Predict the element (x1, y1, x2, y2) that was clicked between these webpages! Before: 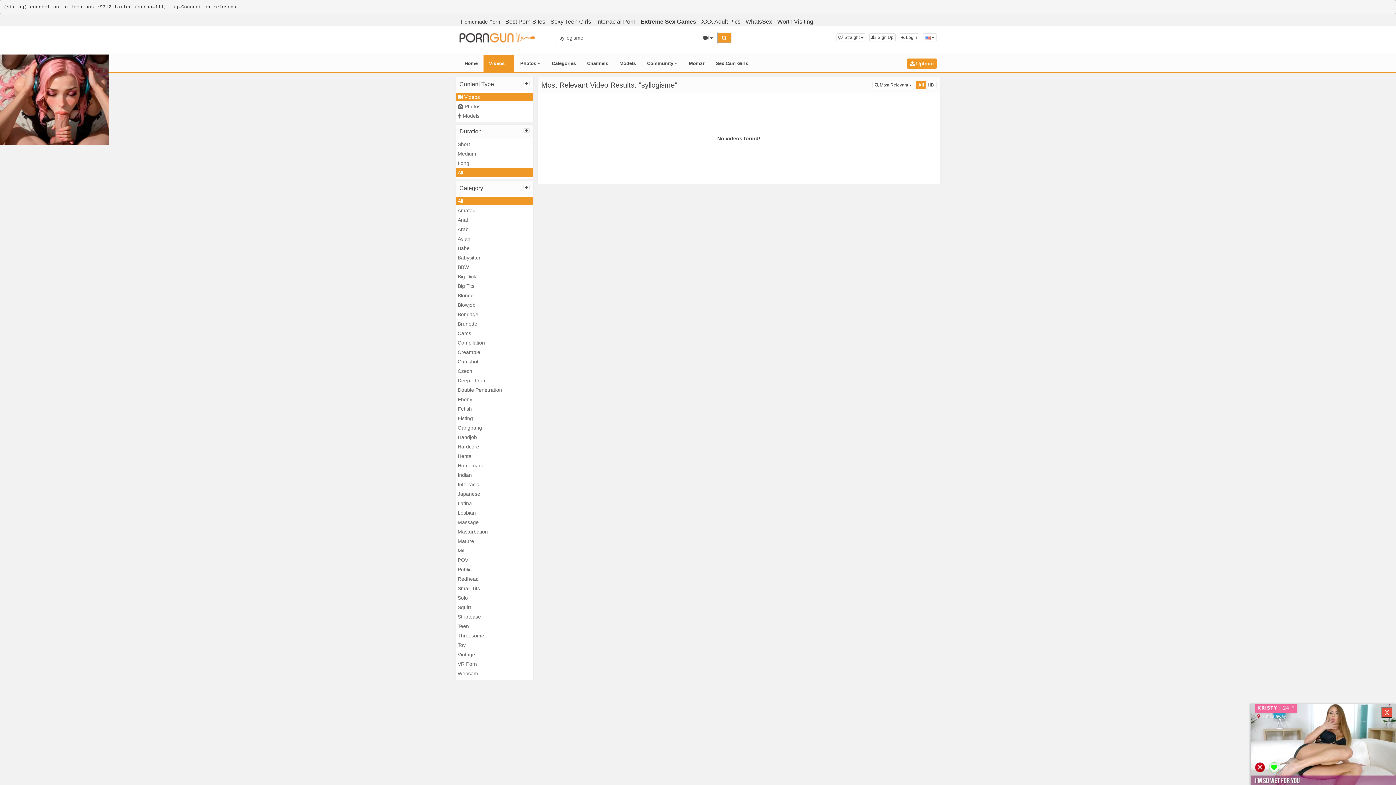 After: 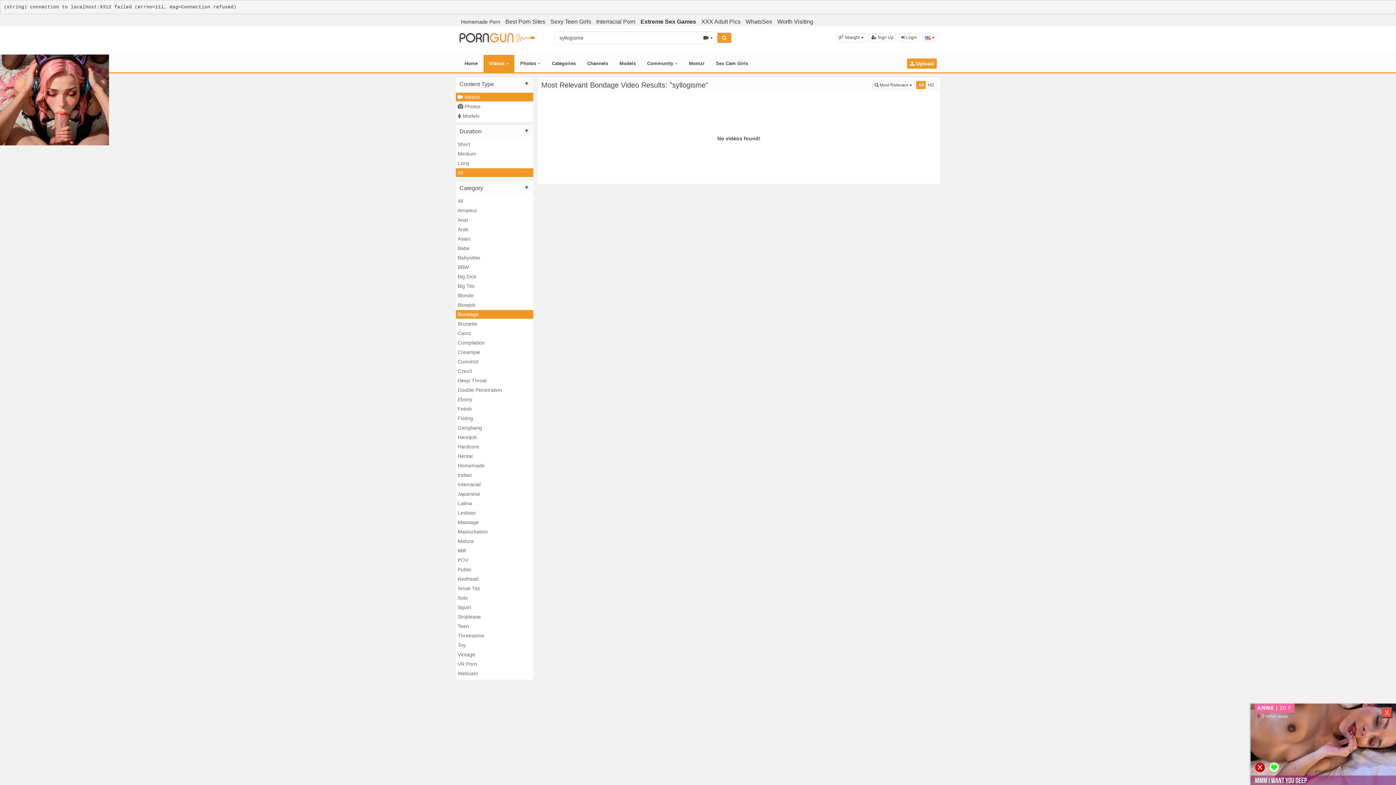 Action: label: Bondage bbox: (456, 310, 533, 318)